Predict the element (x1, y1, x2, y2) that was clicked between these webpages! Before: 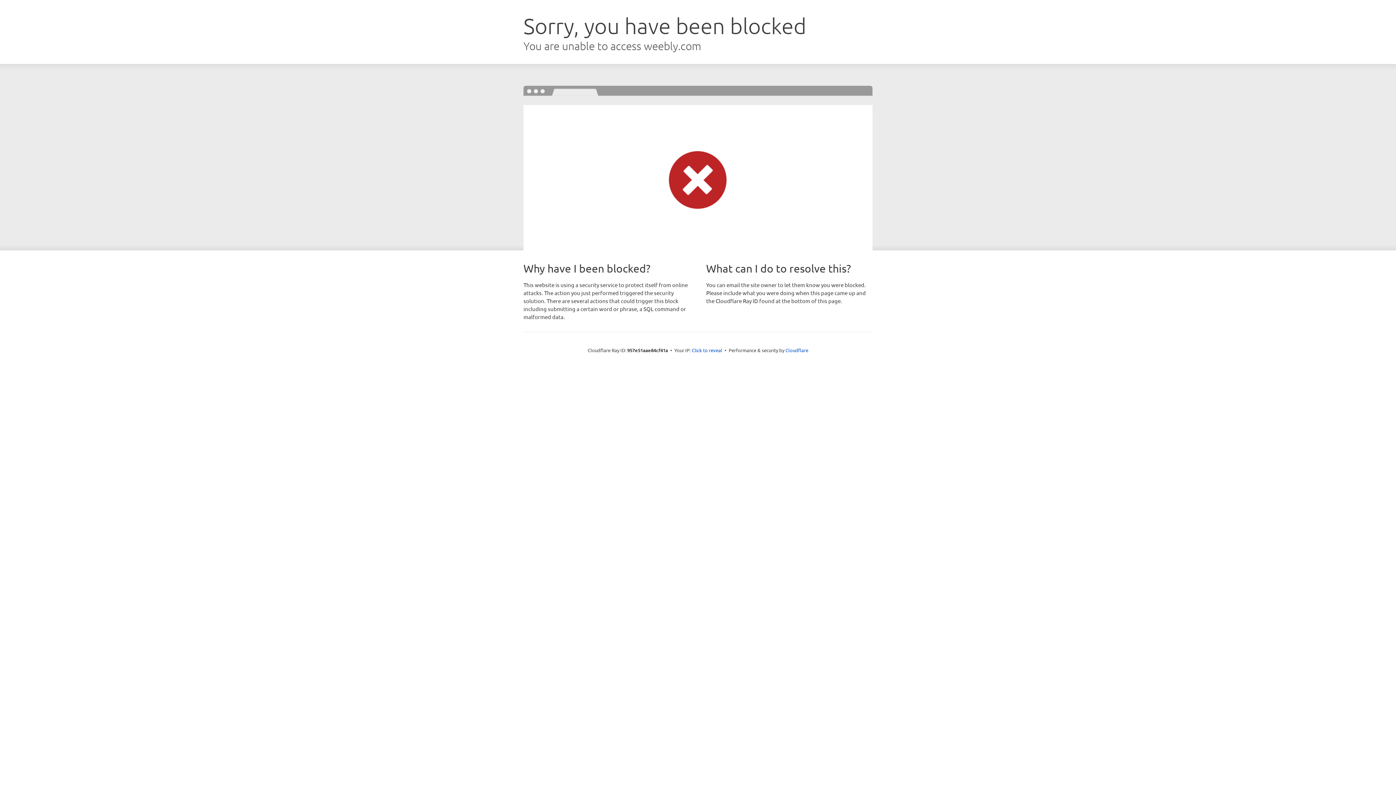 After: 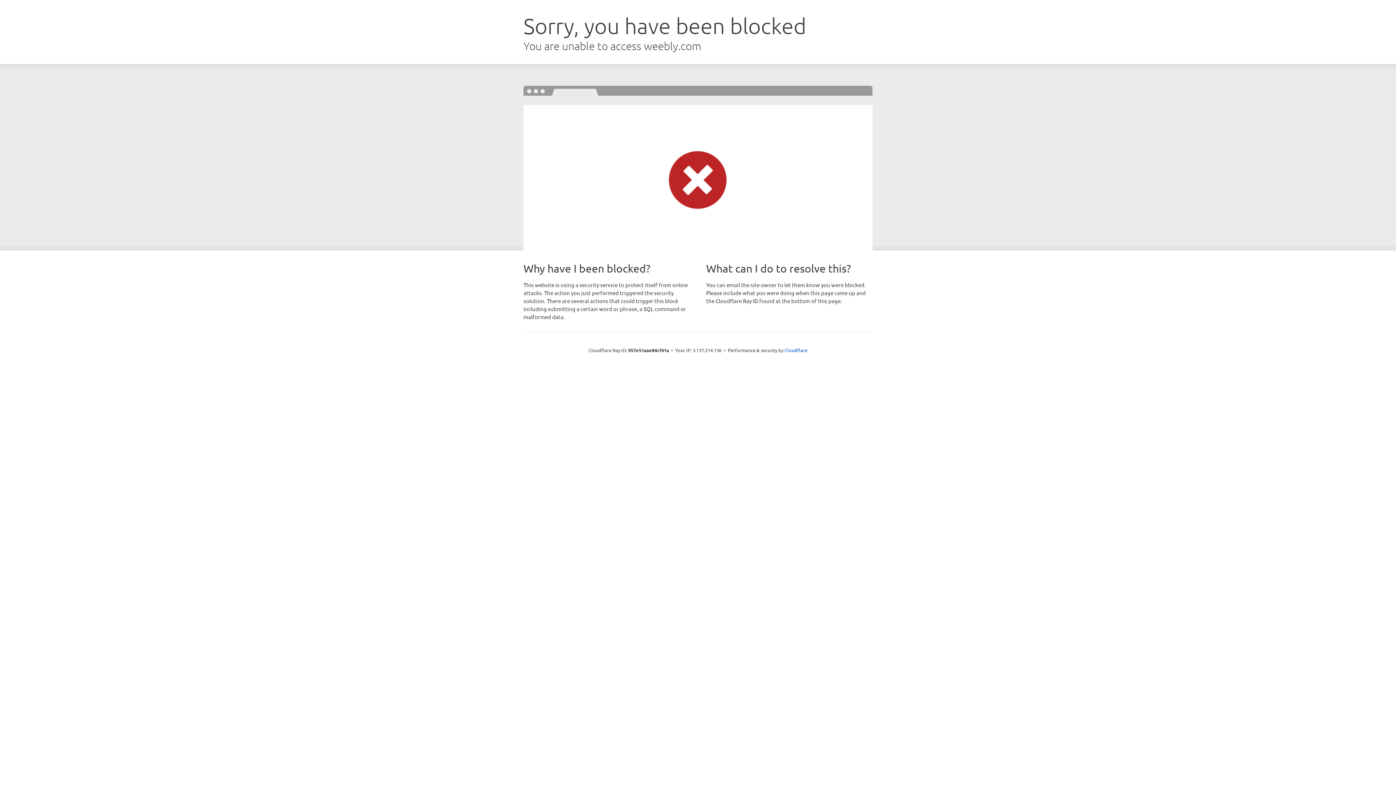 Action: label: Click to reveal bbox: (692, 346, 722, 353)